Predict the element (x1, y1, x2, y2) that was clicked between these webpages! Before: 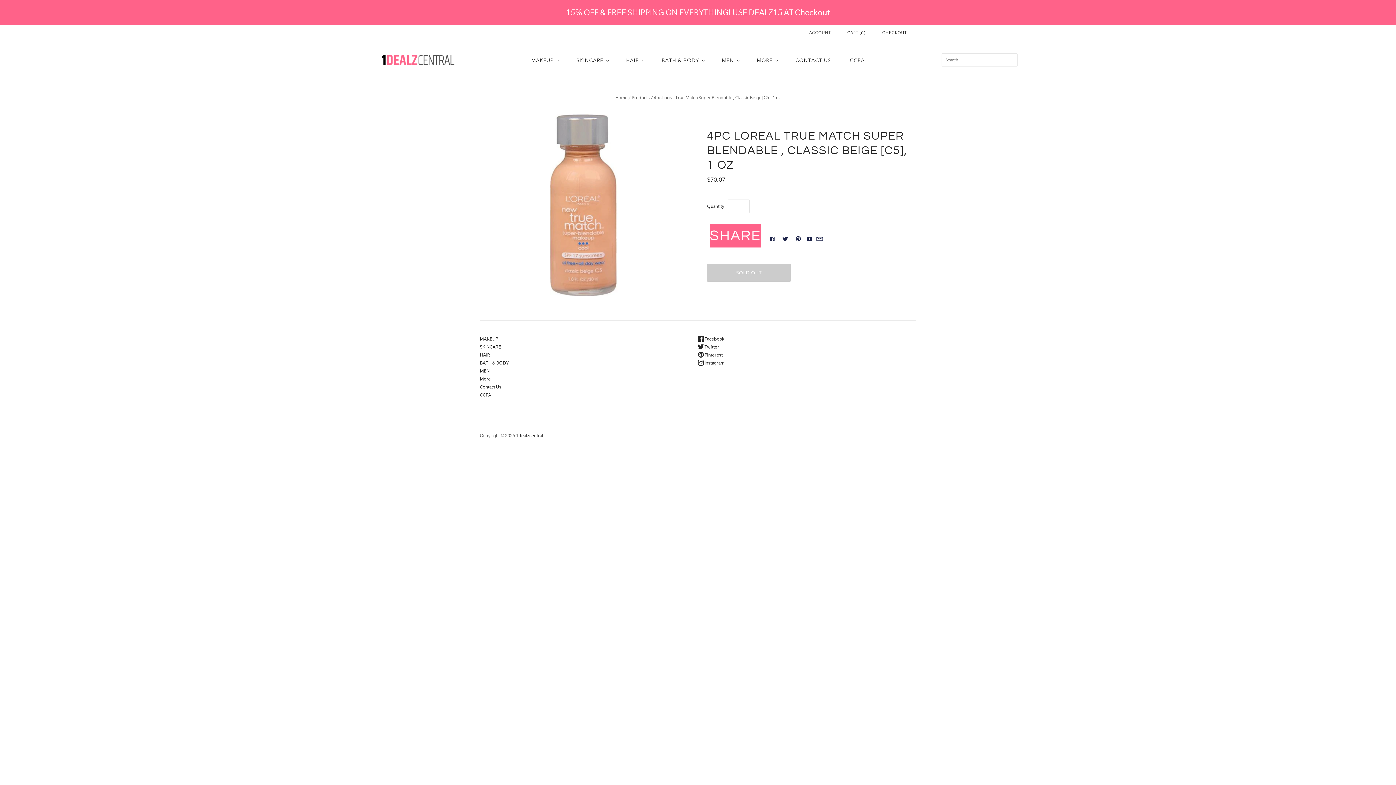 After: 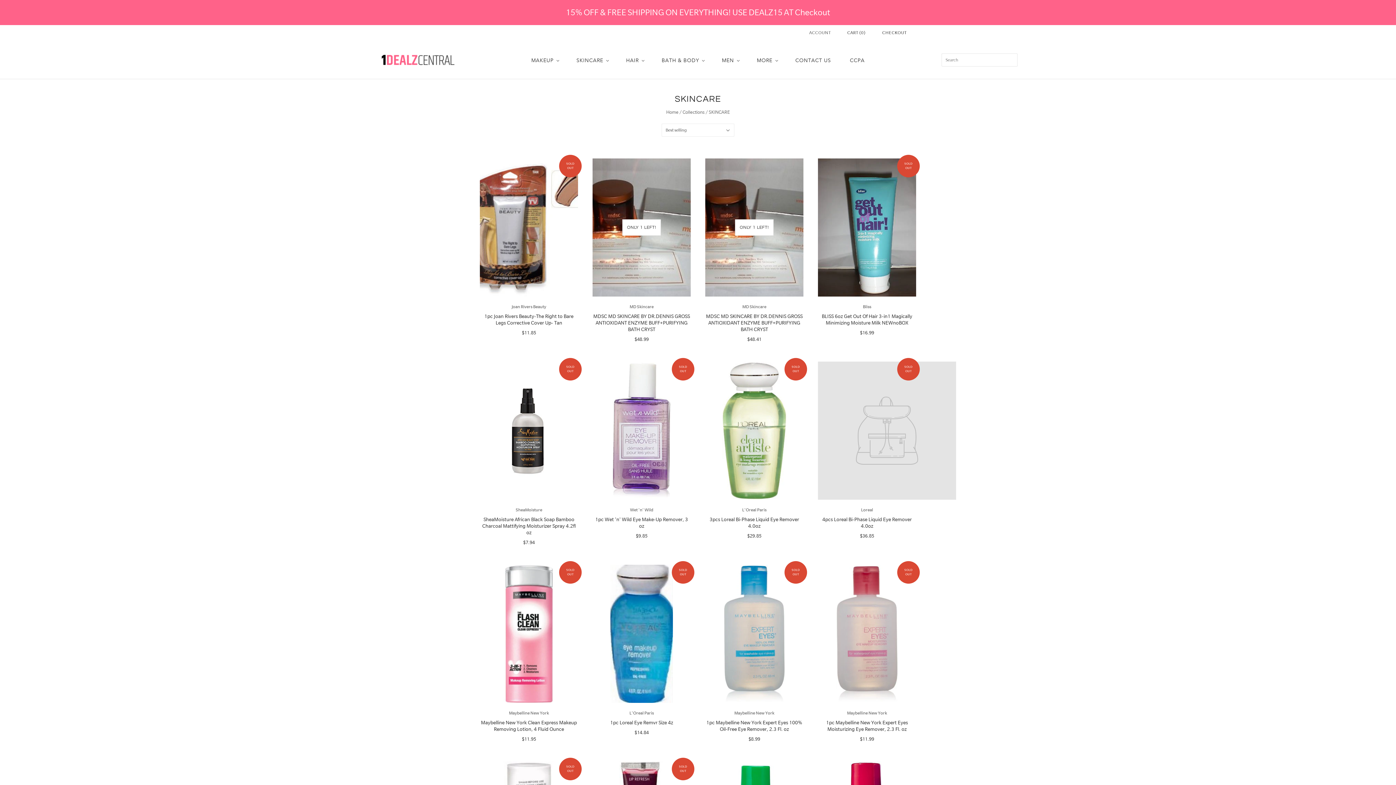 Action: bbox: (567, 49, 616, 70) label: SKINCARE